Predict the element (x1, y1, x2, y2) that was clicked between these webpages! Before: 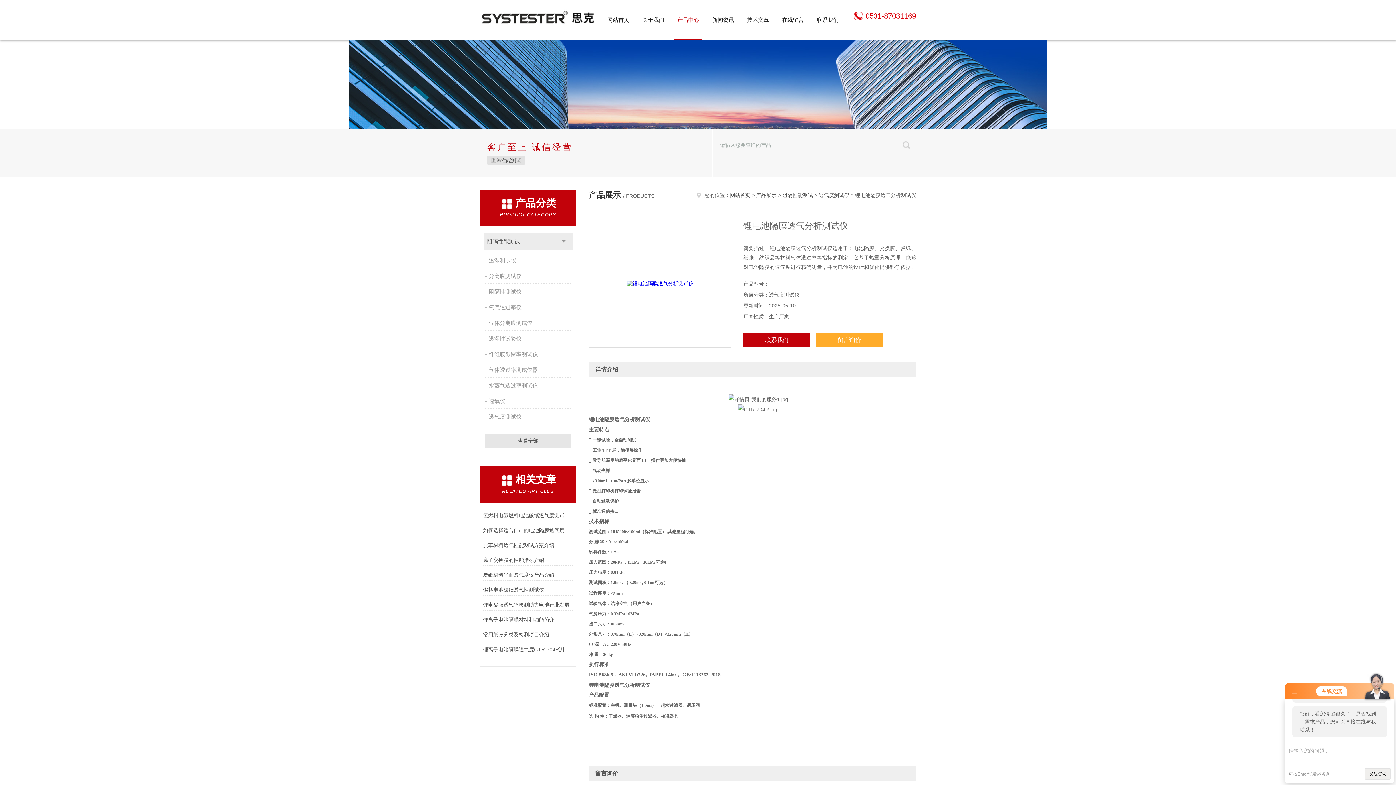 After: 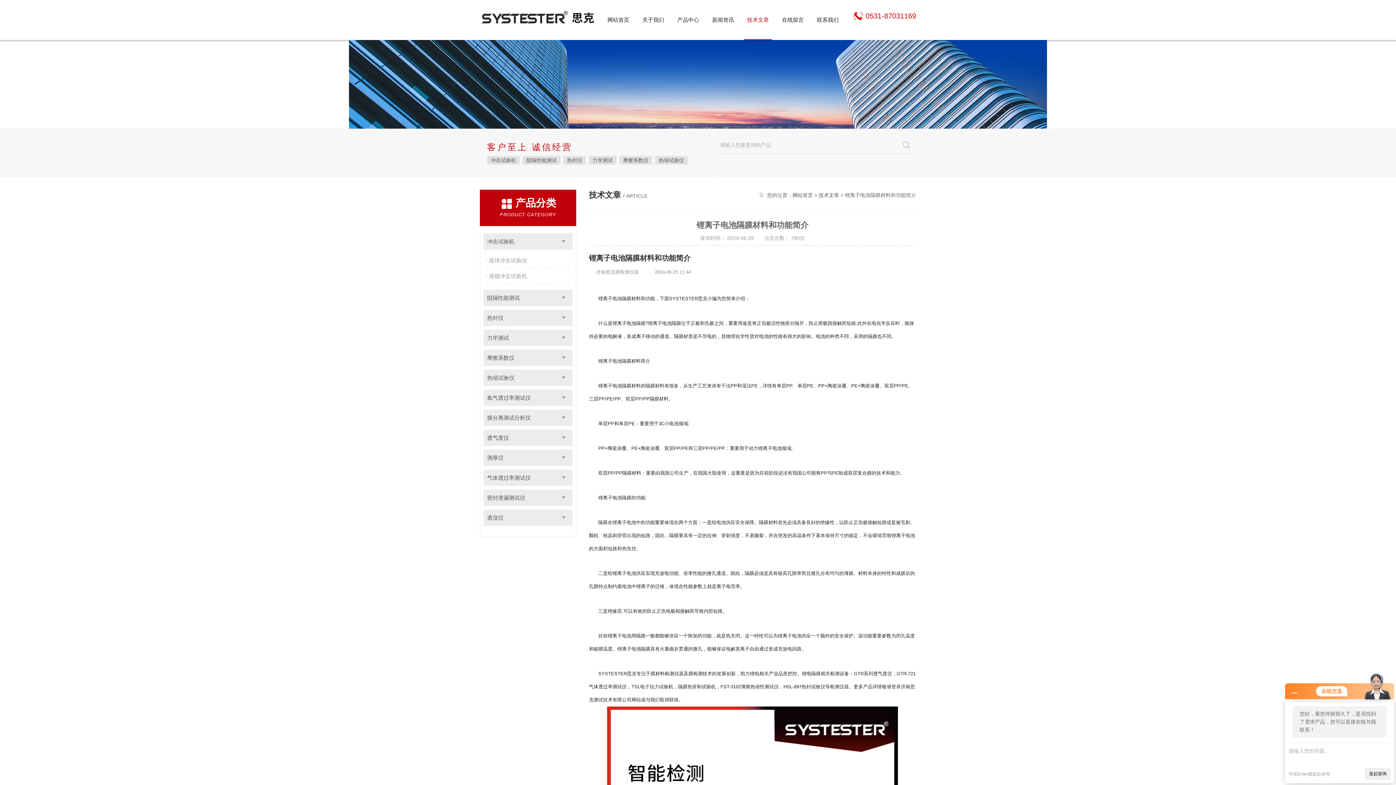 Action: bbox: (483, 614, 573, 625) label: 锂离子电池隔膜材料和功能简介